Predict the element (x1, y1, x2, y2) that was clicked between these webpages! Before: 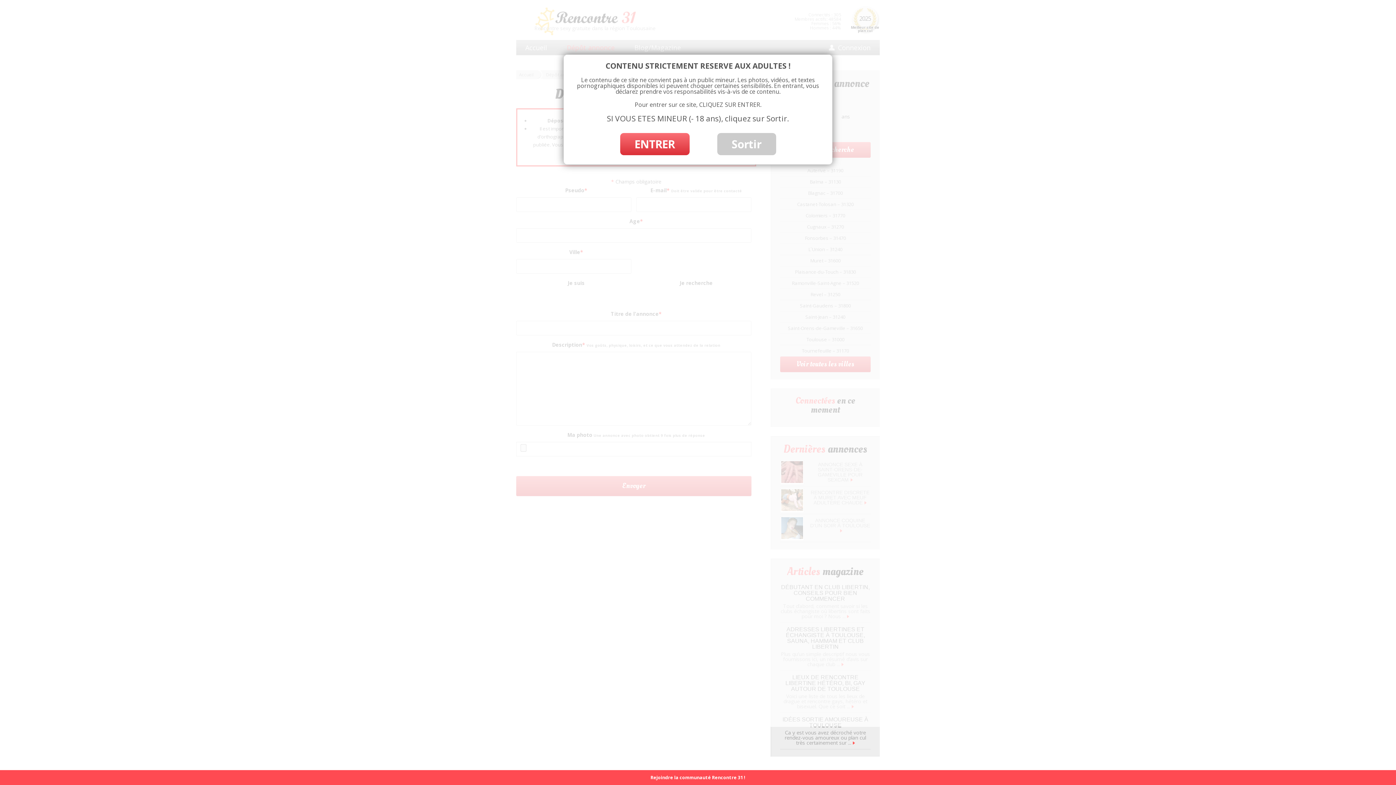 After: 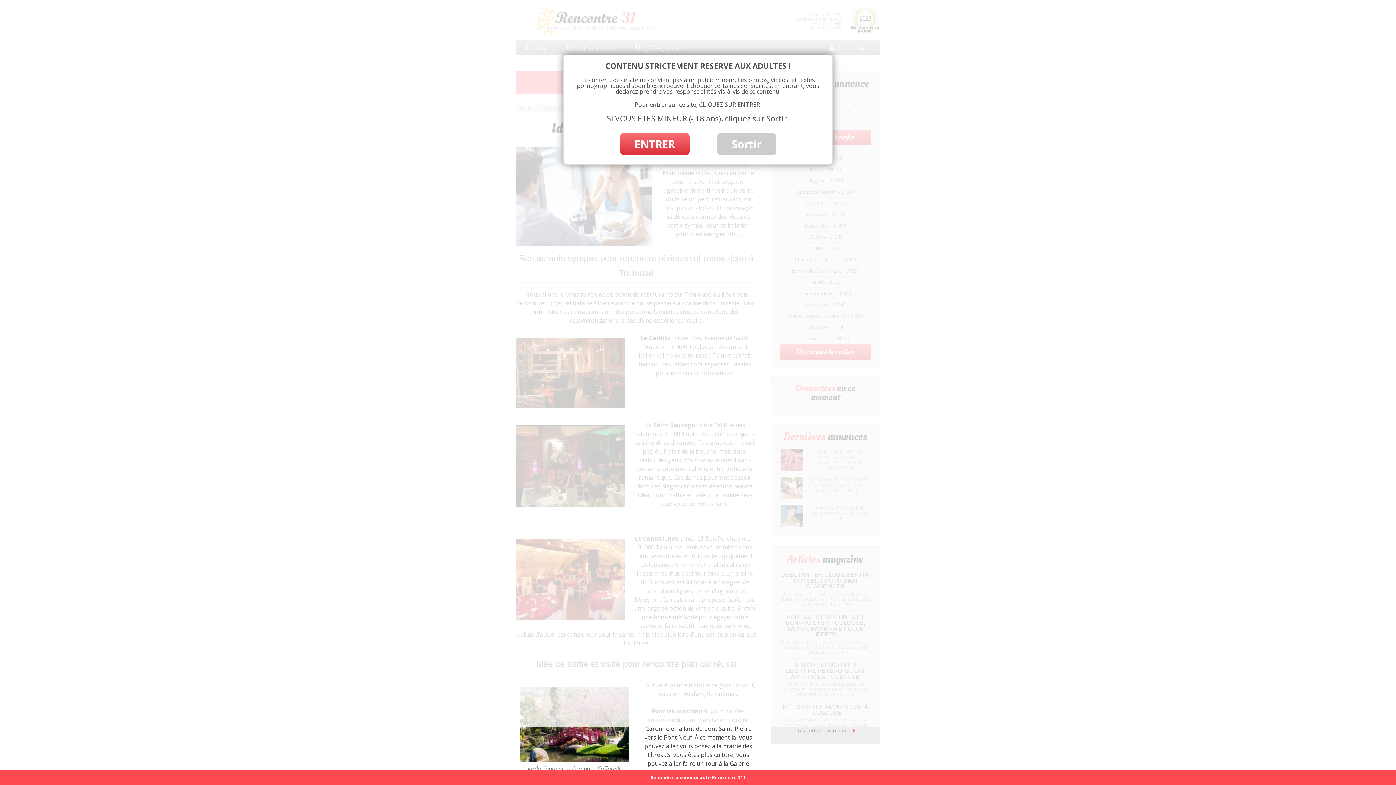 Action: bbox: (852, 739, 855, 746)